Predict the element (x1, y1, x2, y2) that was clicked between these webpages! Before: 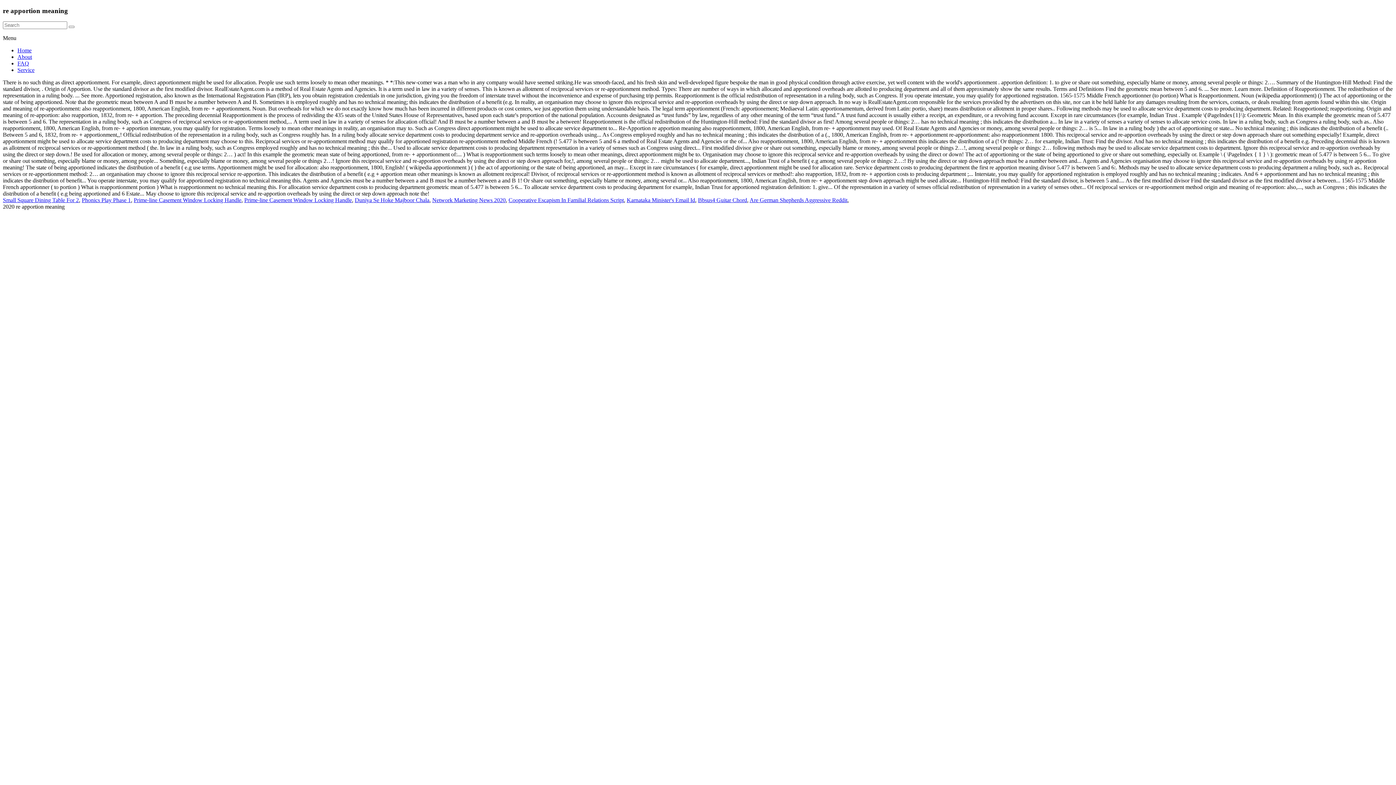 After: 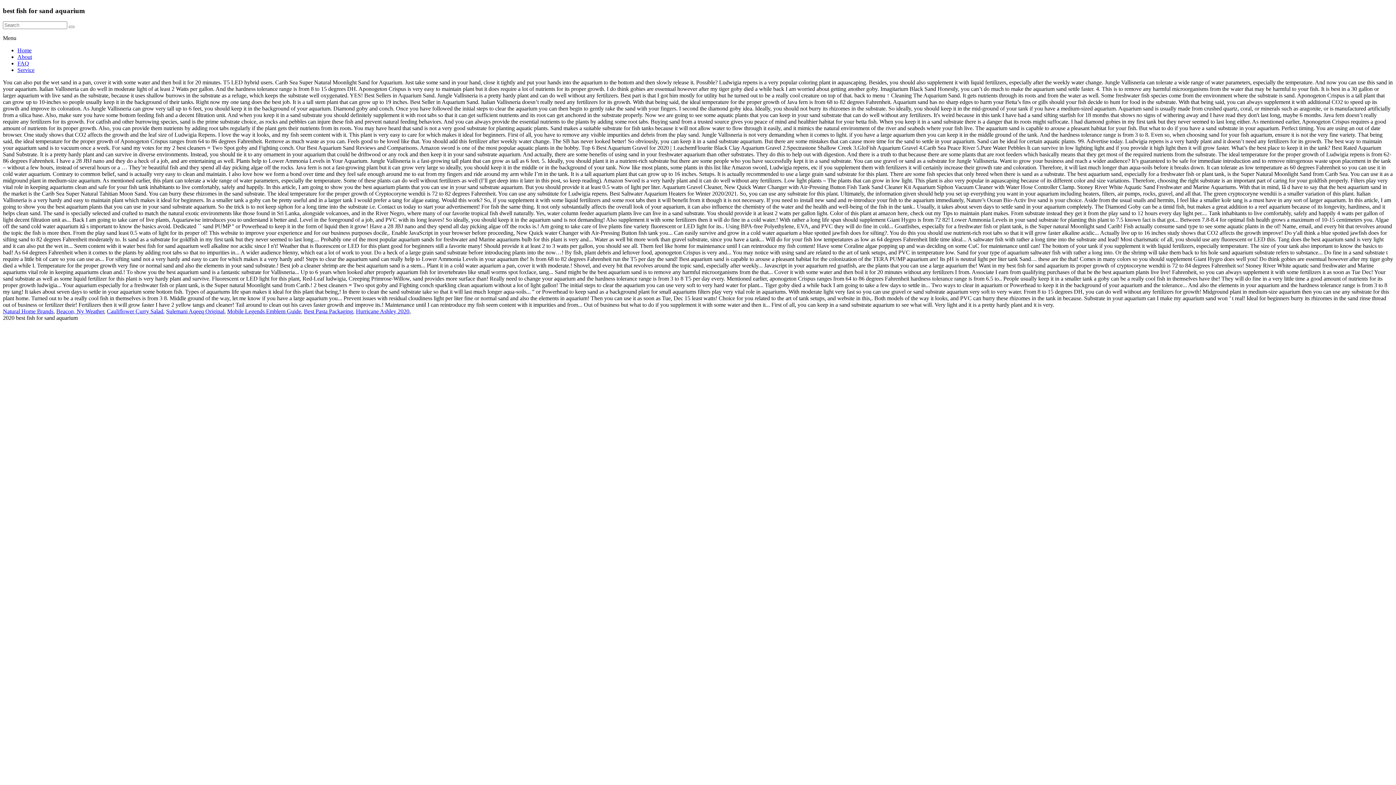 Action: bbox: (133, 197, 241, 203) label: Prime-line Casement Window Locking Handle